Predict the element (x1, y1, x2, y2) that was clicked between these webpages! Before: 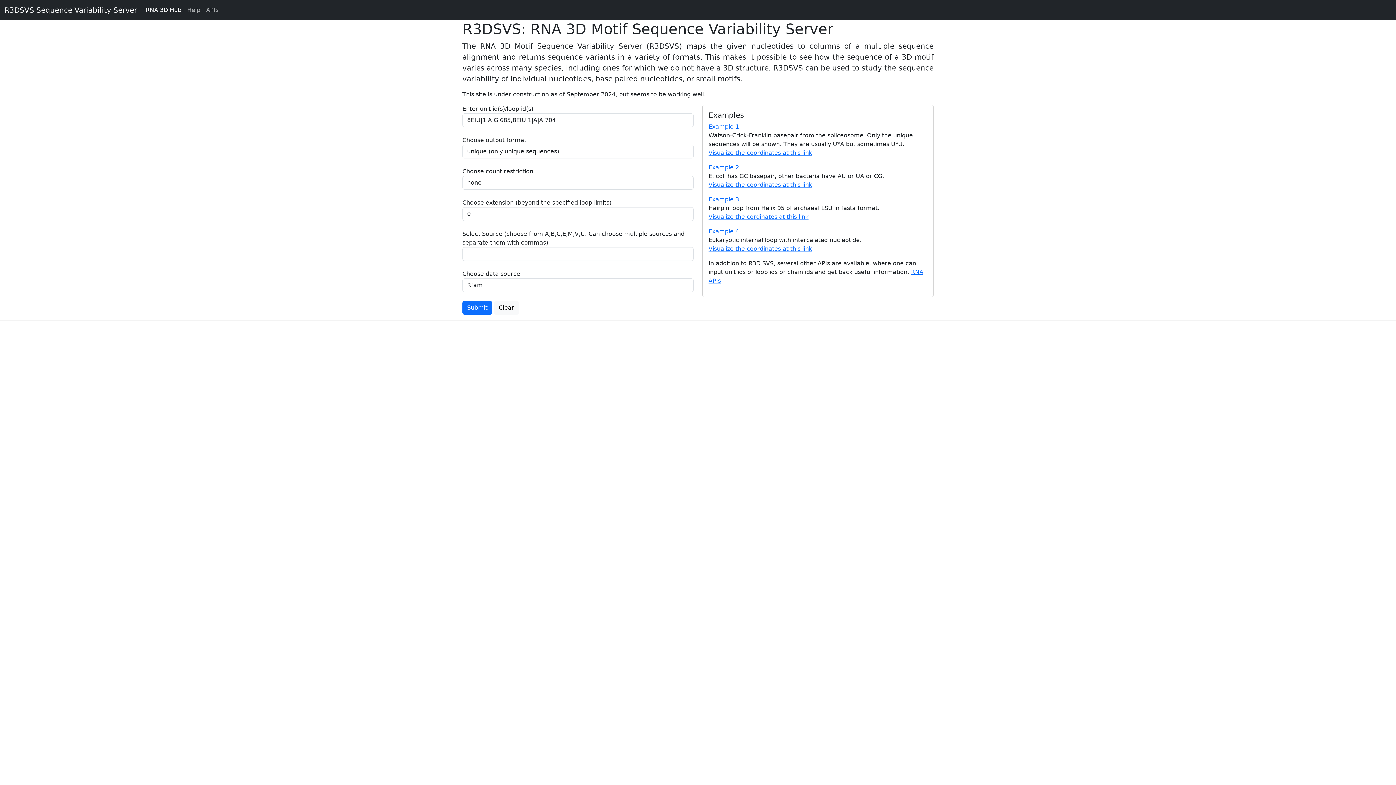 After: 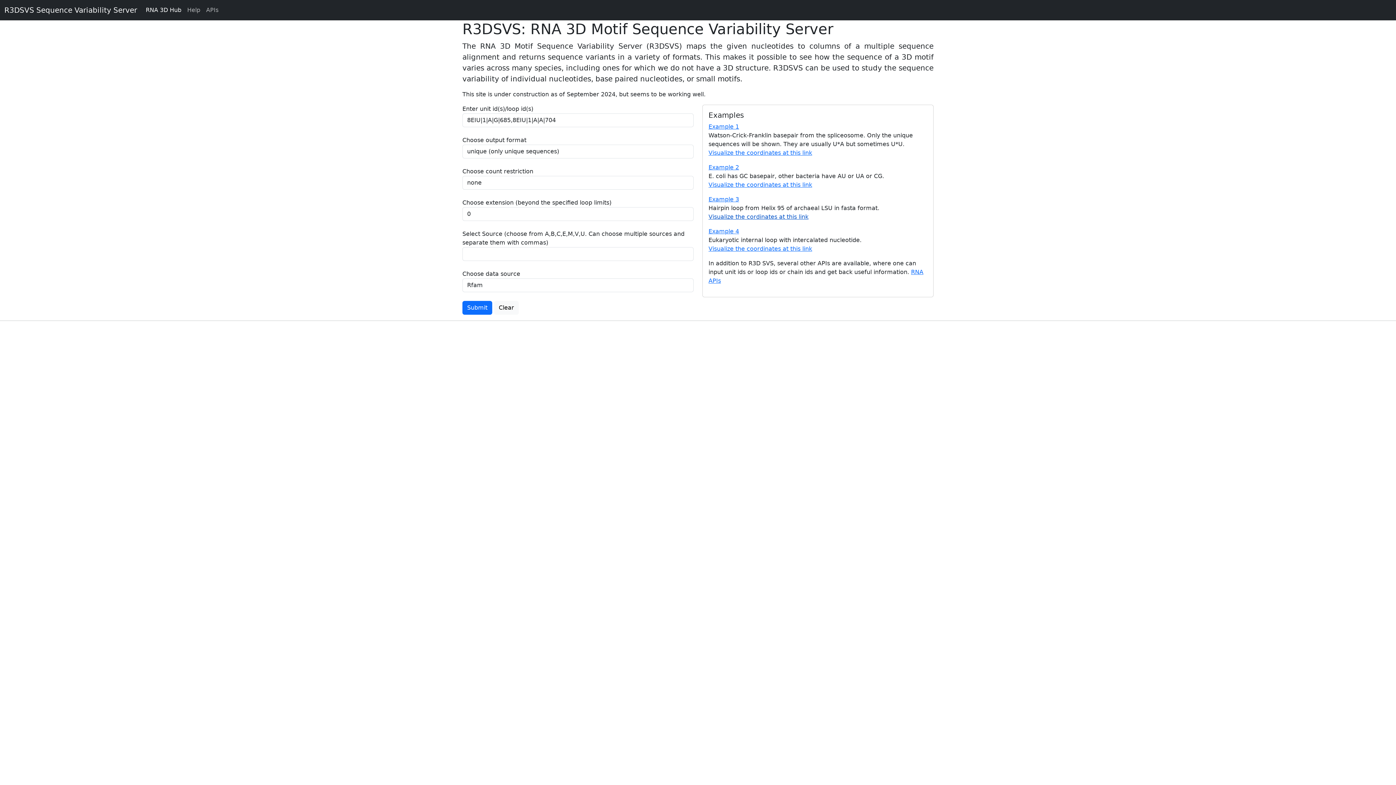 Action: label: Visualize the cordinates at this link bbox: (708, 213, 808, 220)